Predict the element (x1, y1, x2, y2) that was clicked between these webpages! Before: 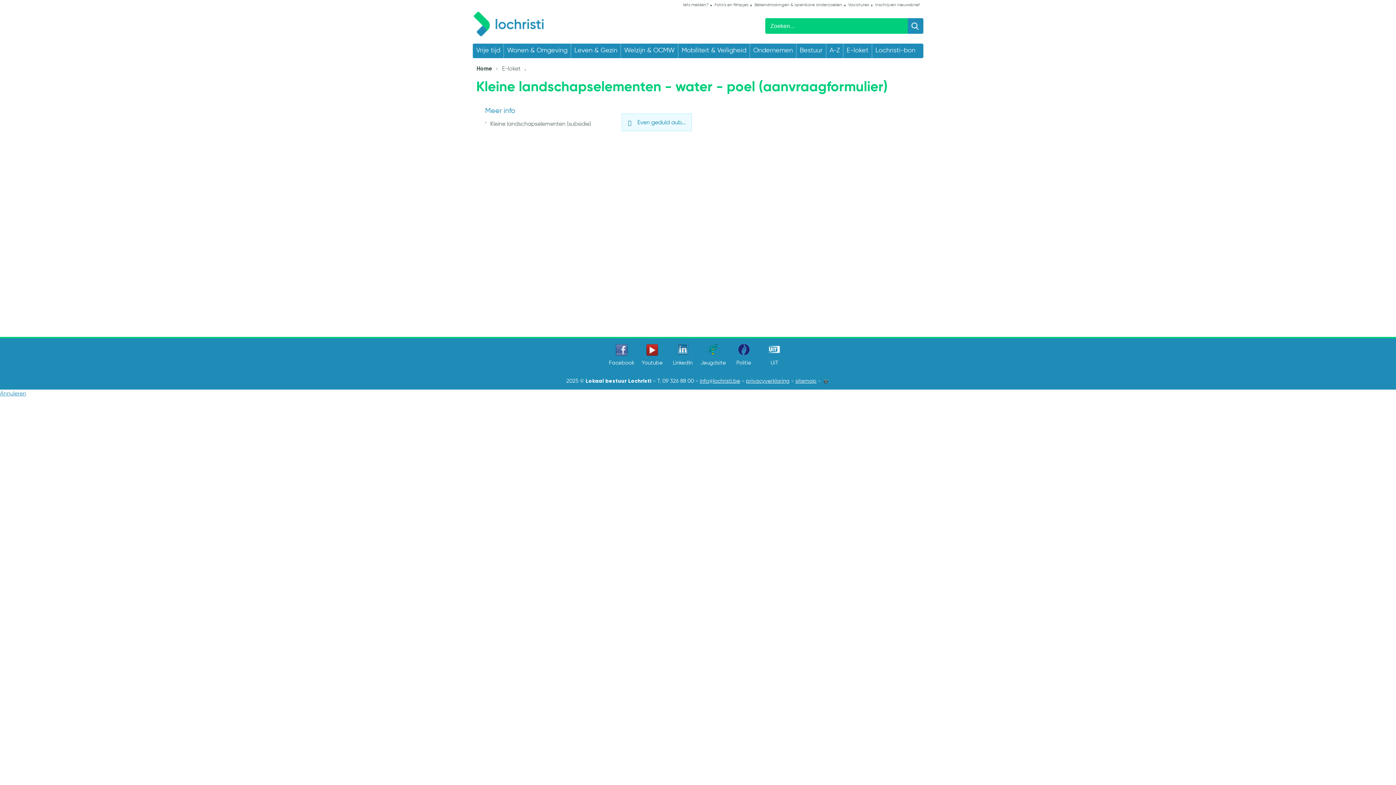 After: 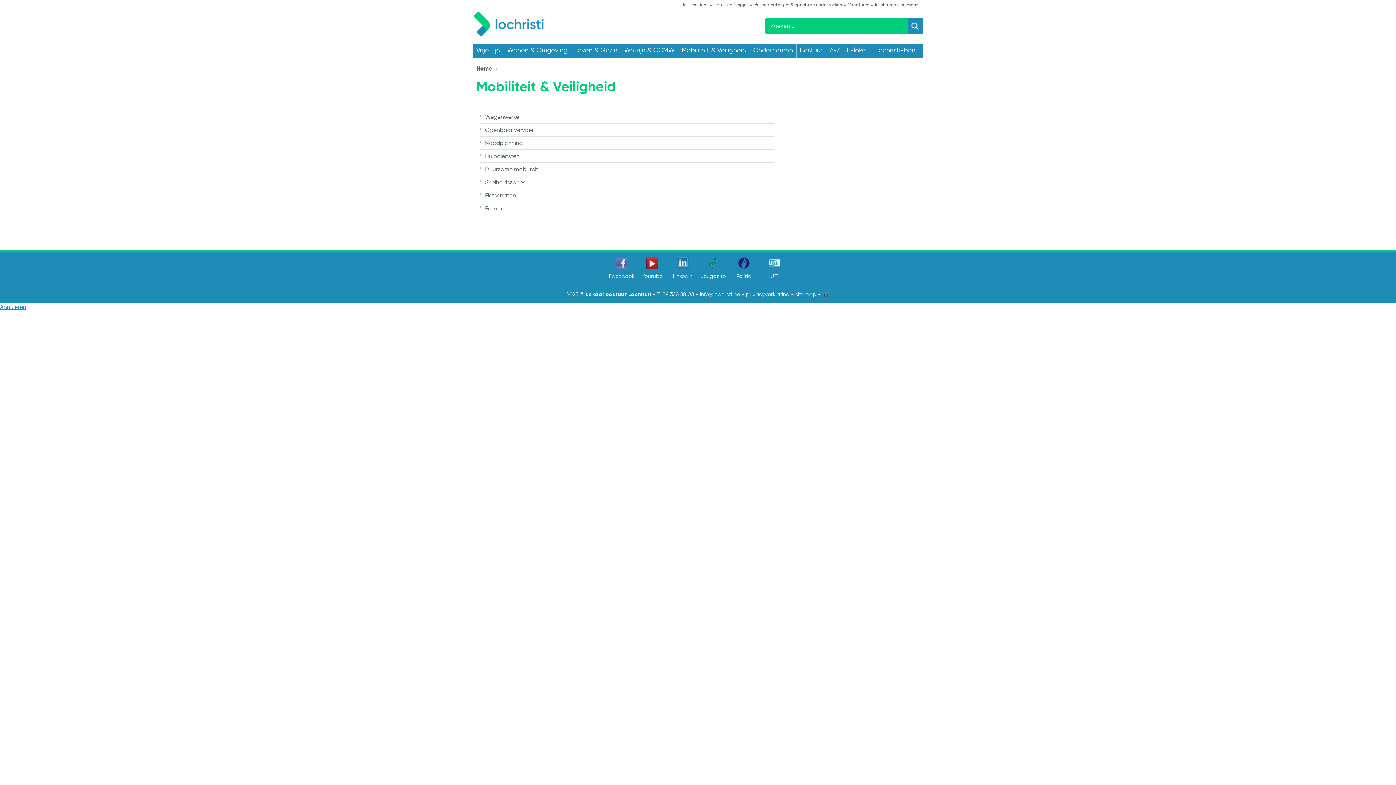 Action: label: Mobiliteit & Veiligheid bbox: (678, 43, 749, 58)